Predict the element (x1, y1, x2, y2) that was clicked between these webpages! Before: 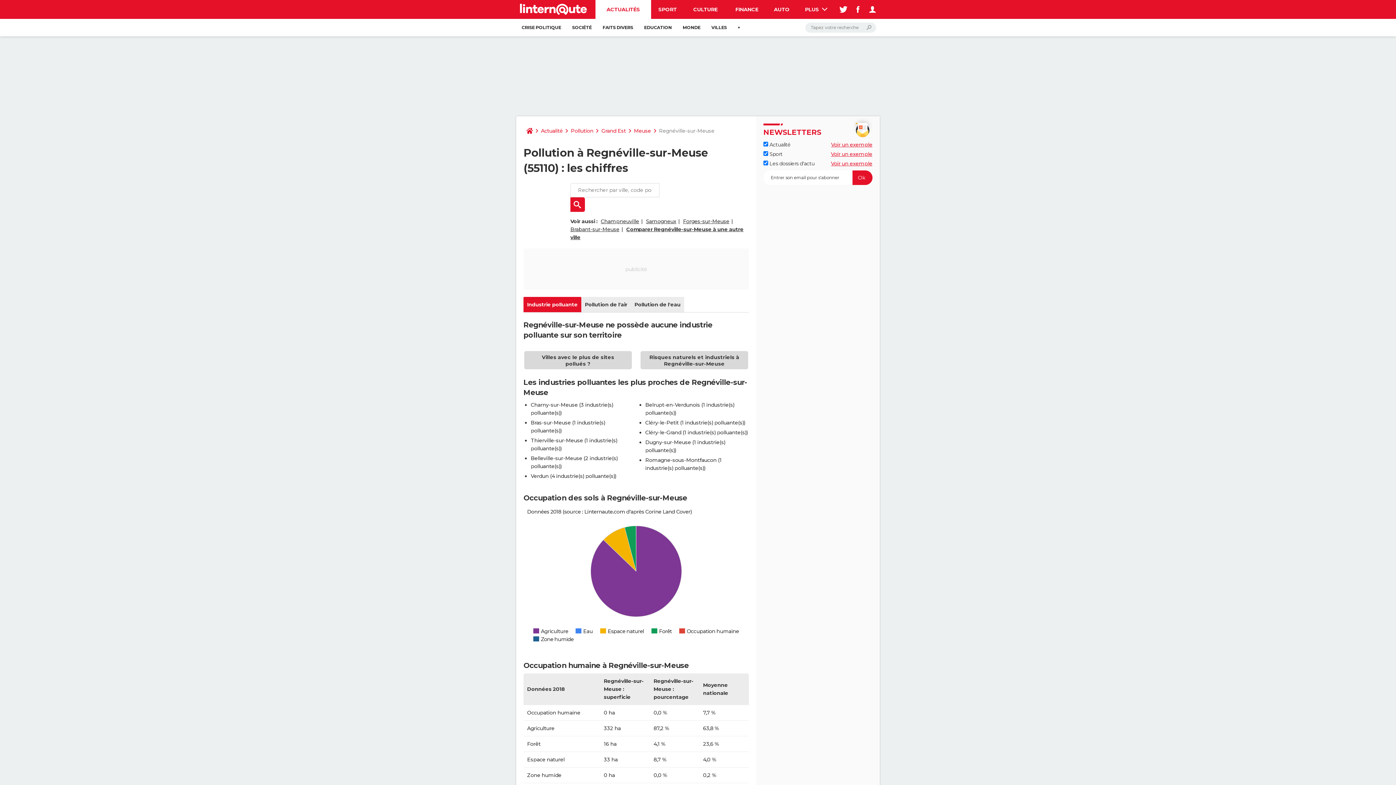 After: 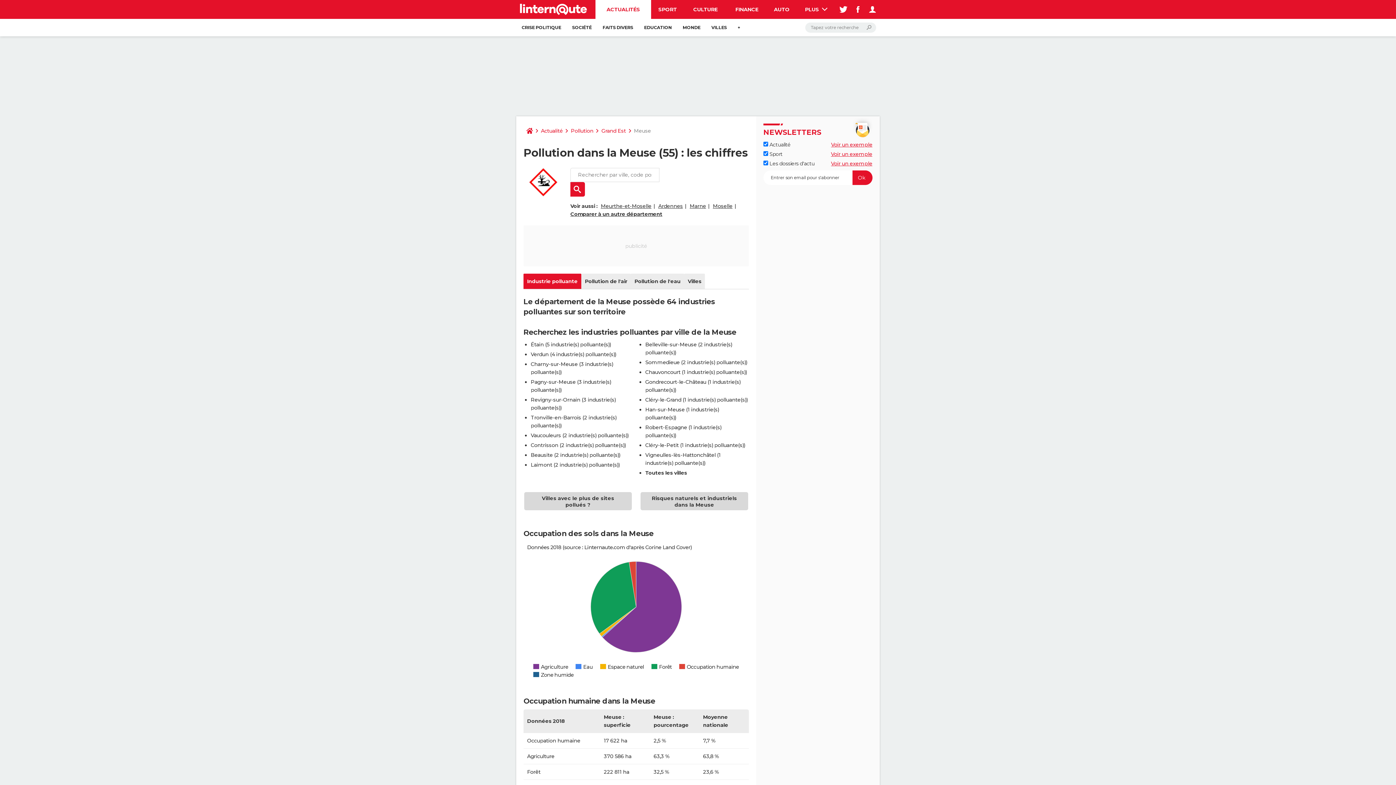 Action: bbox: (631, 123, 654, 138) label: Meuse